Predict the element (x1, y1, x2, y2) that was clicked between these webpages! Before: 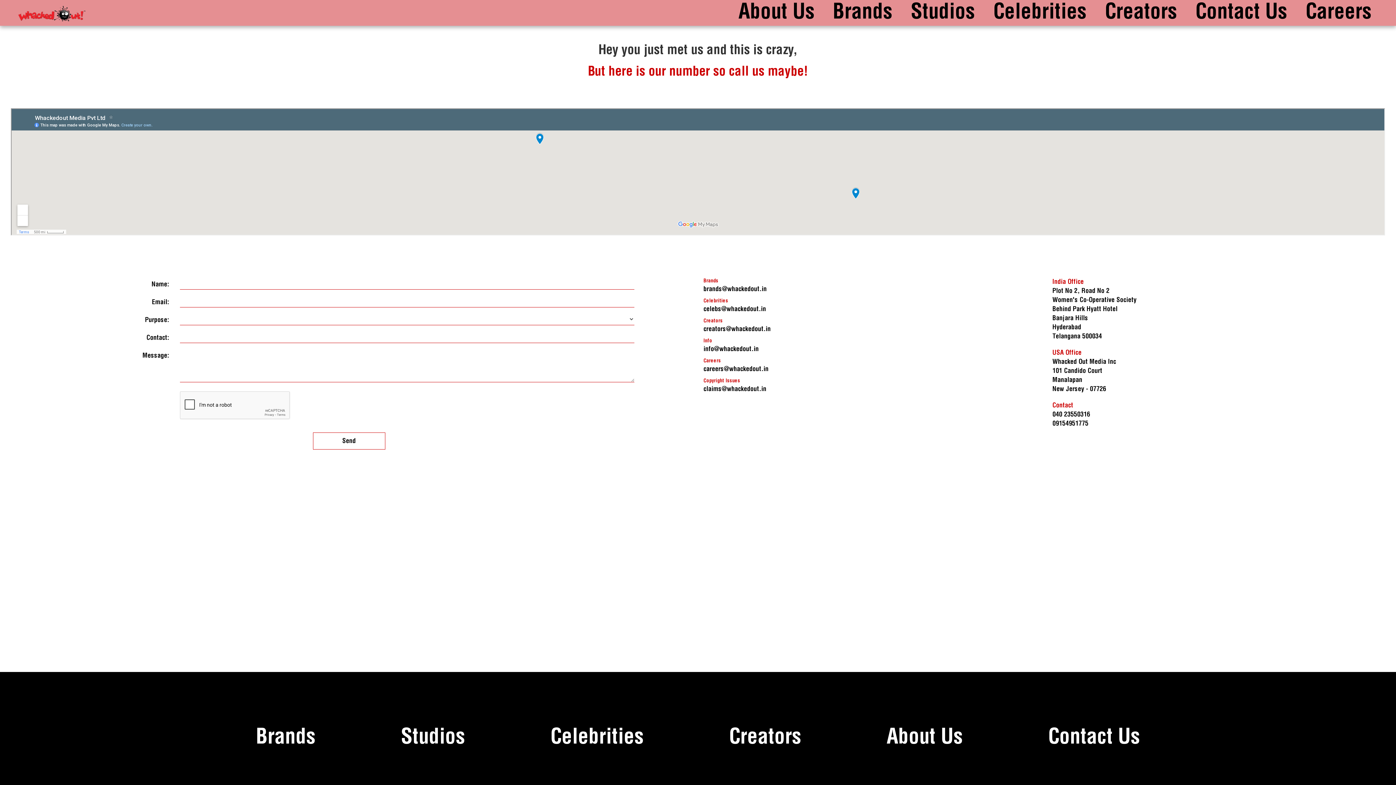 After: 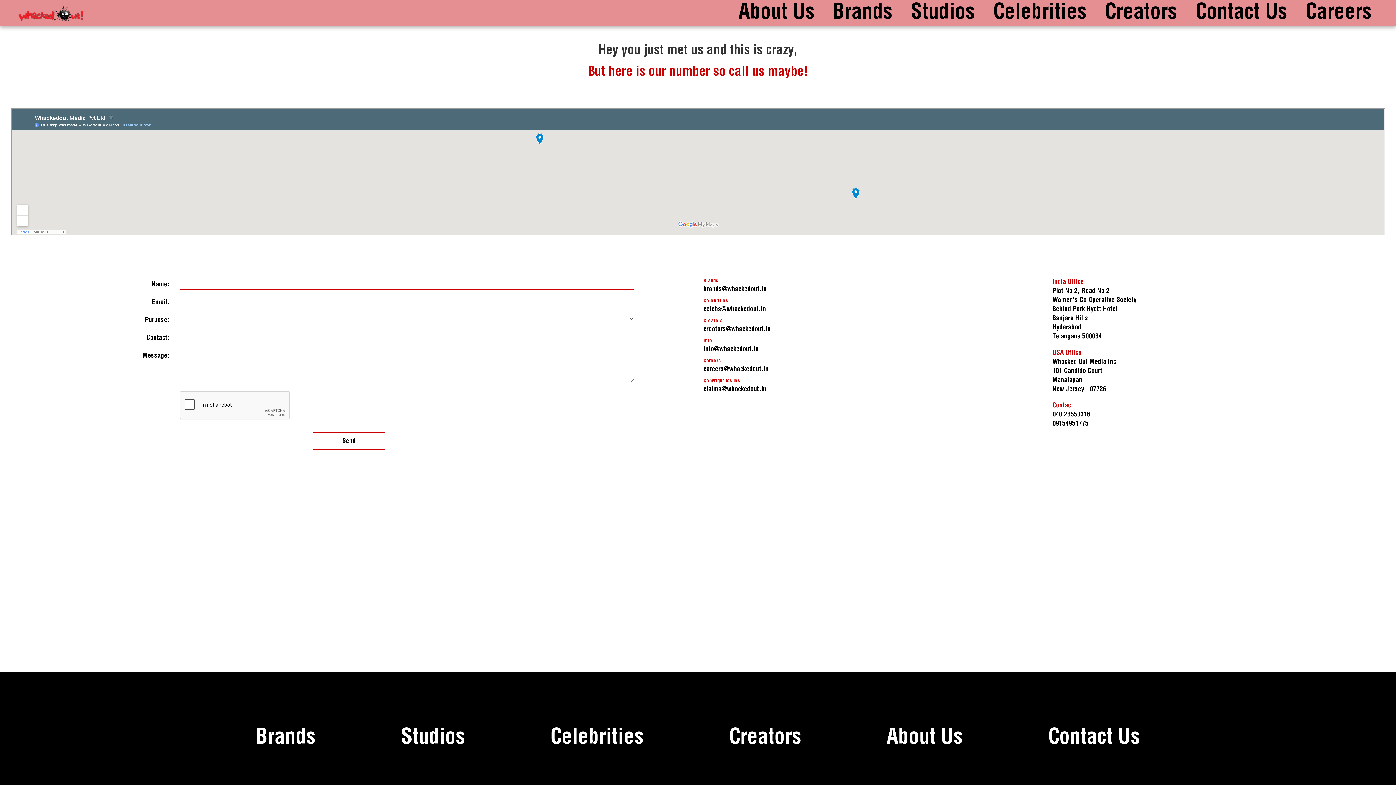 Action: bbox: (1195, 9, 1287, 16) label: Contact Us